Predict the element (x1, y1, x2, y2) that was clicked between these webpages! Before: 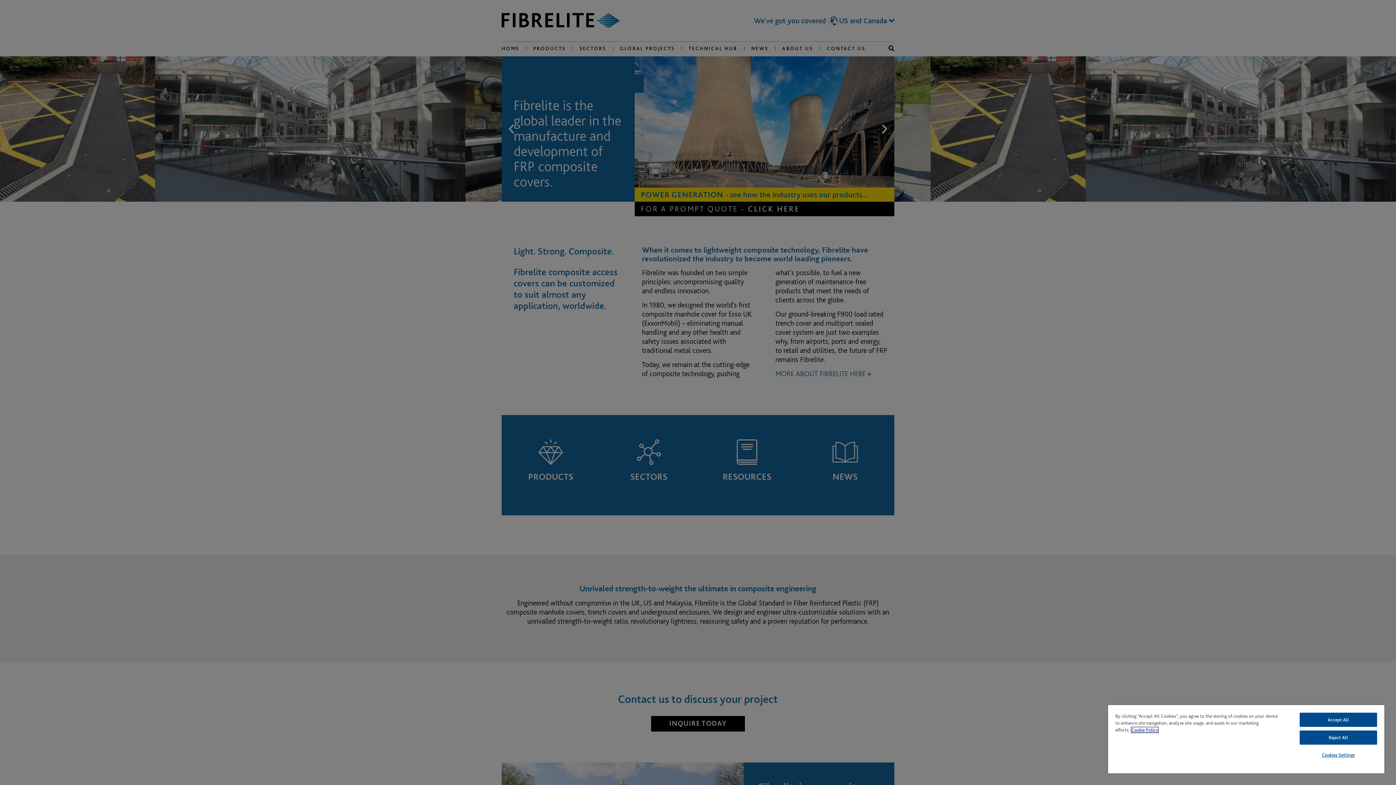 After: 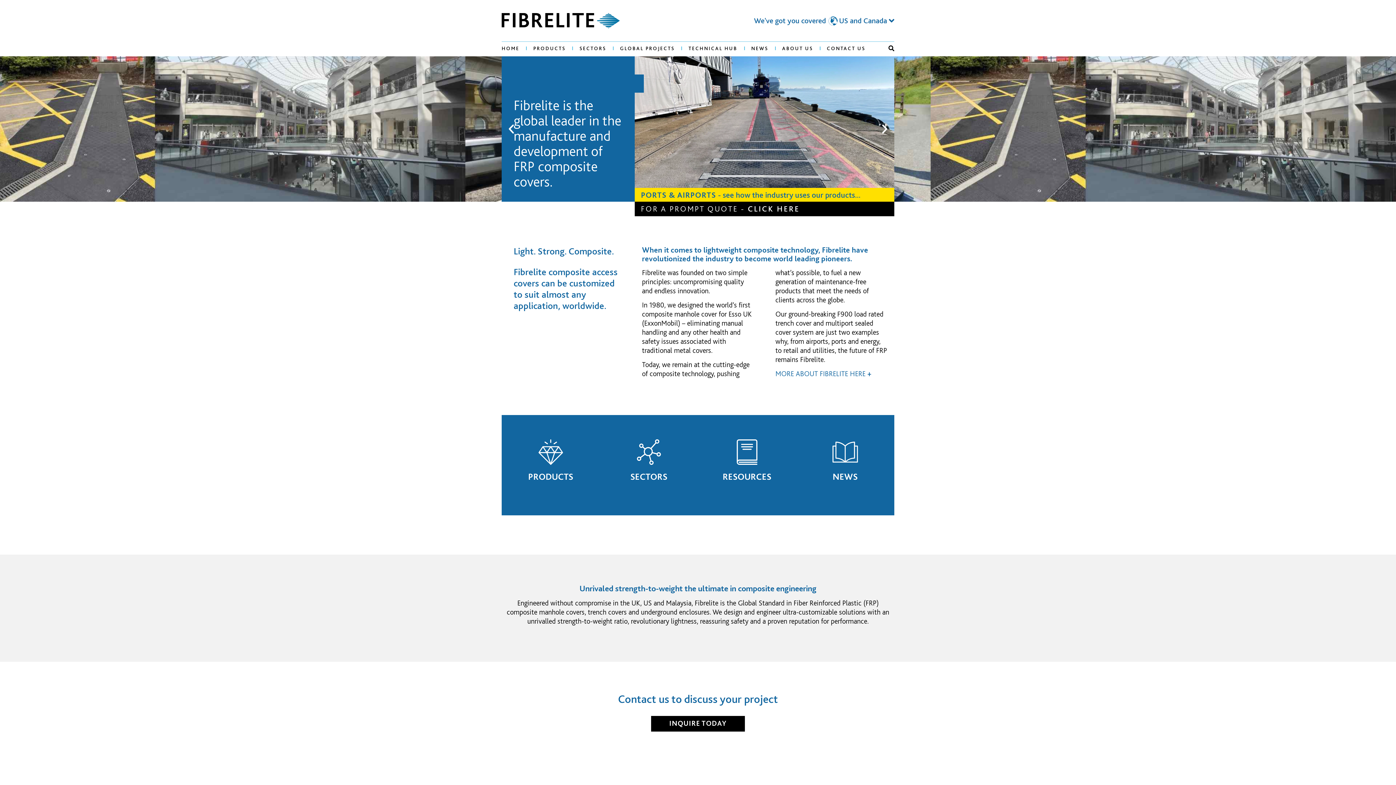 Action: label: Accept All bbox: (1299, 713, 1377, 727)